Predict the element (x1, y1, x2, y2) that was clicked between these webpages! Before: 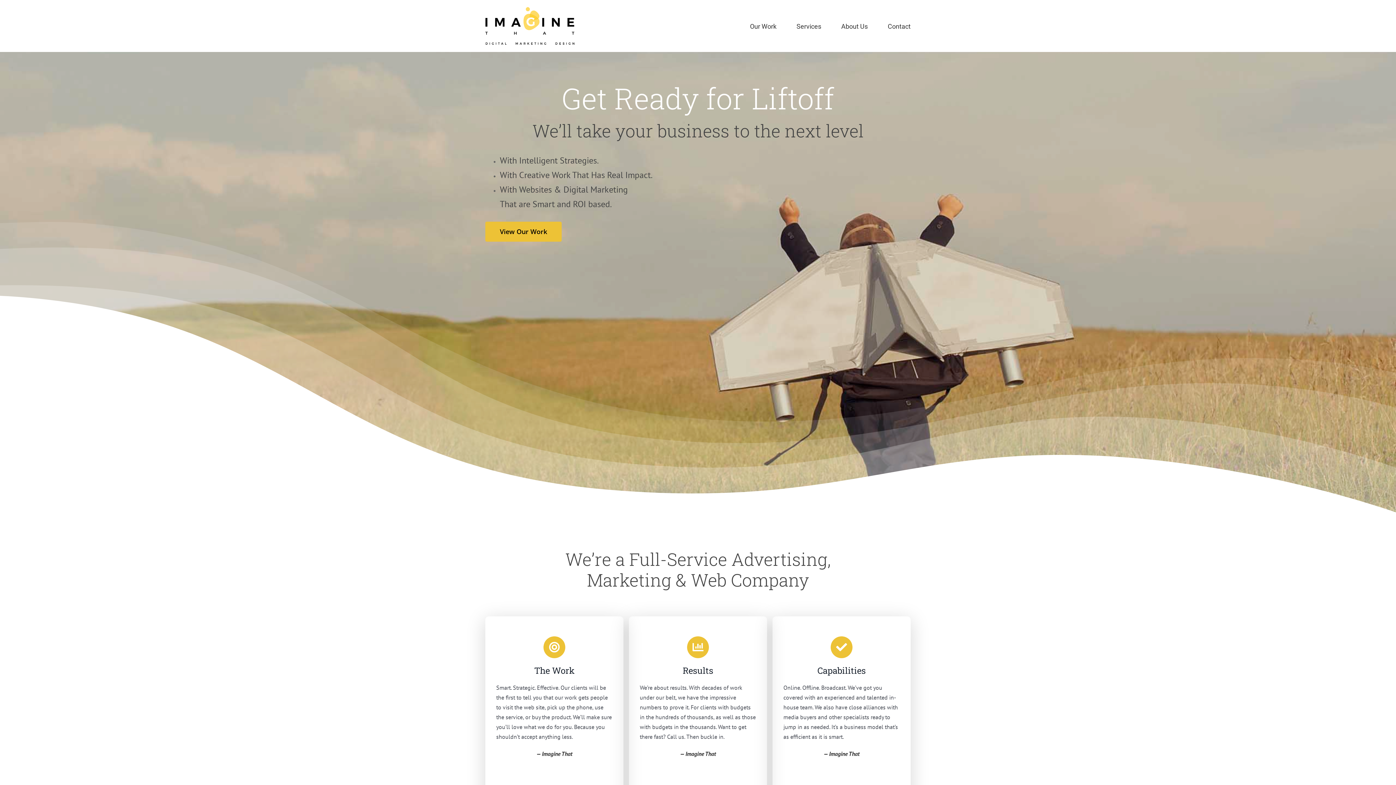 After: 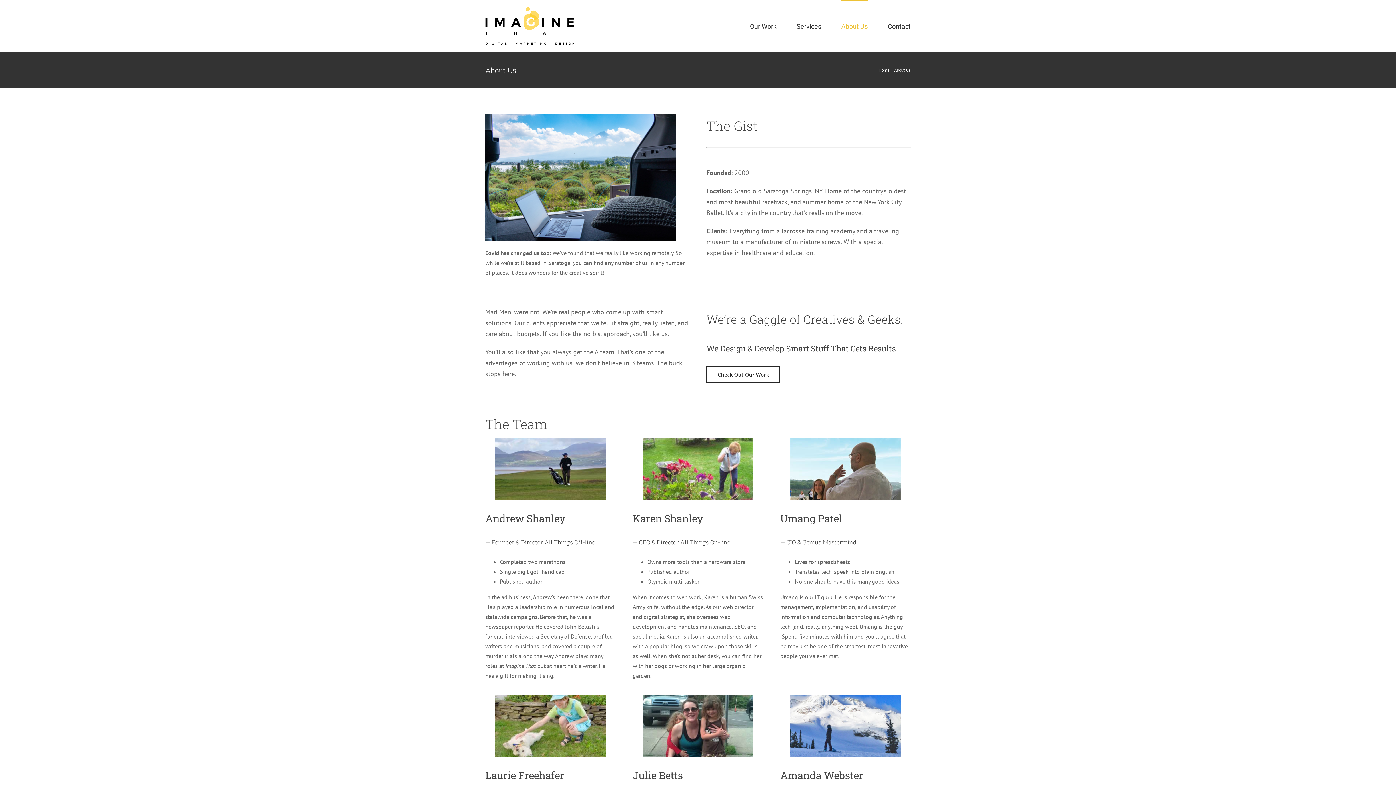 Action: label: — Imagine That bbox: (680, 750, 716, 757)